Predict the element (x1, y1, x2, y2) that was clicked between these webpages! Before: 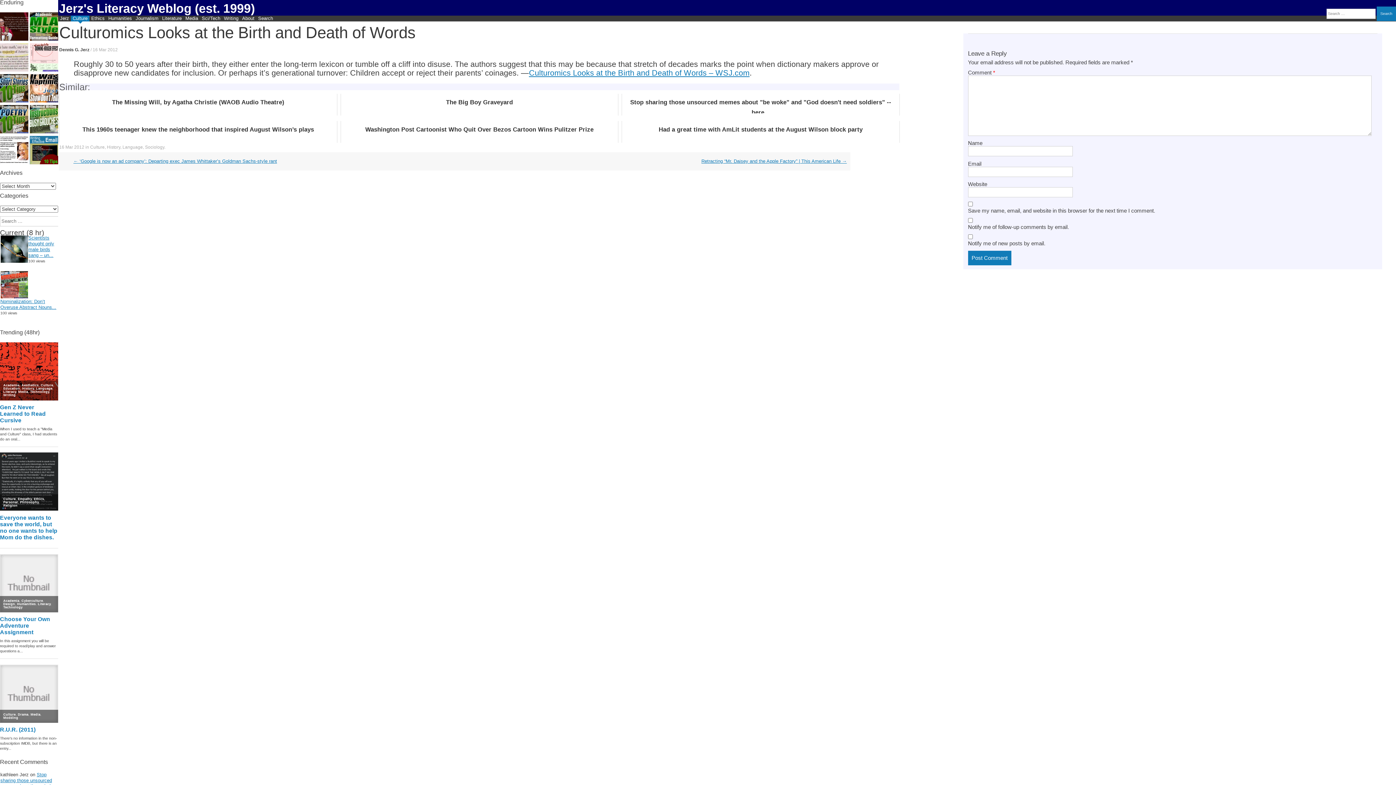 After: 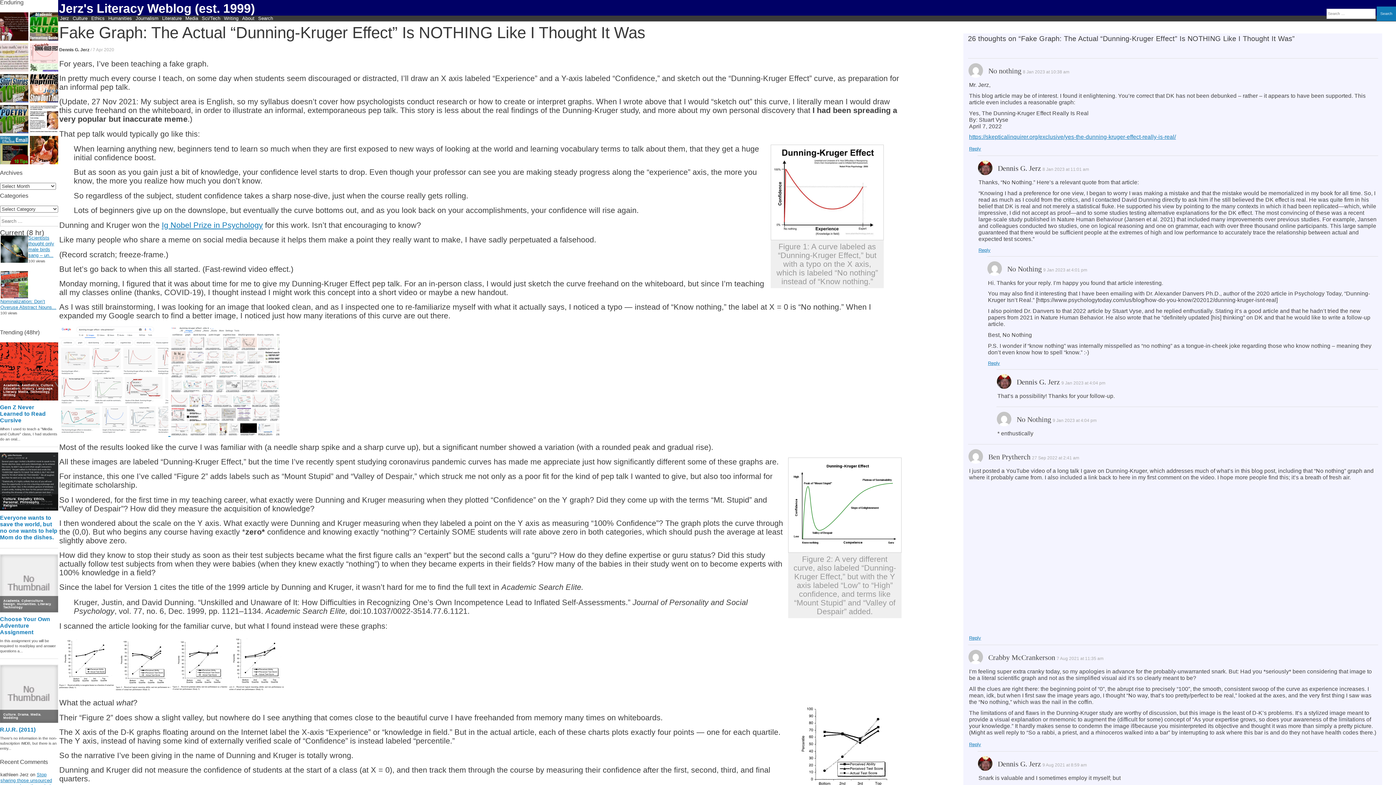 Action: bbox: (29, 43, 58, 72)